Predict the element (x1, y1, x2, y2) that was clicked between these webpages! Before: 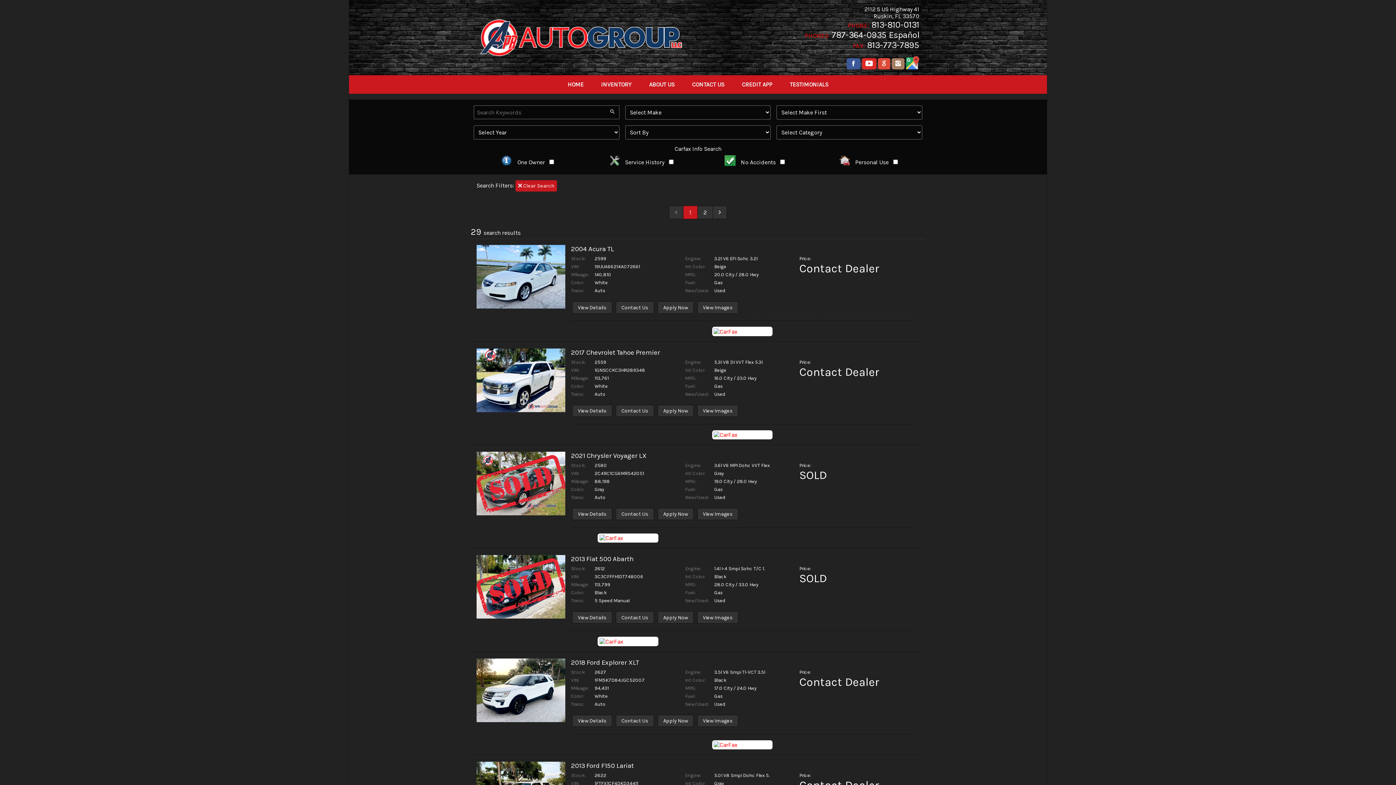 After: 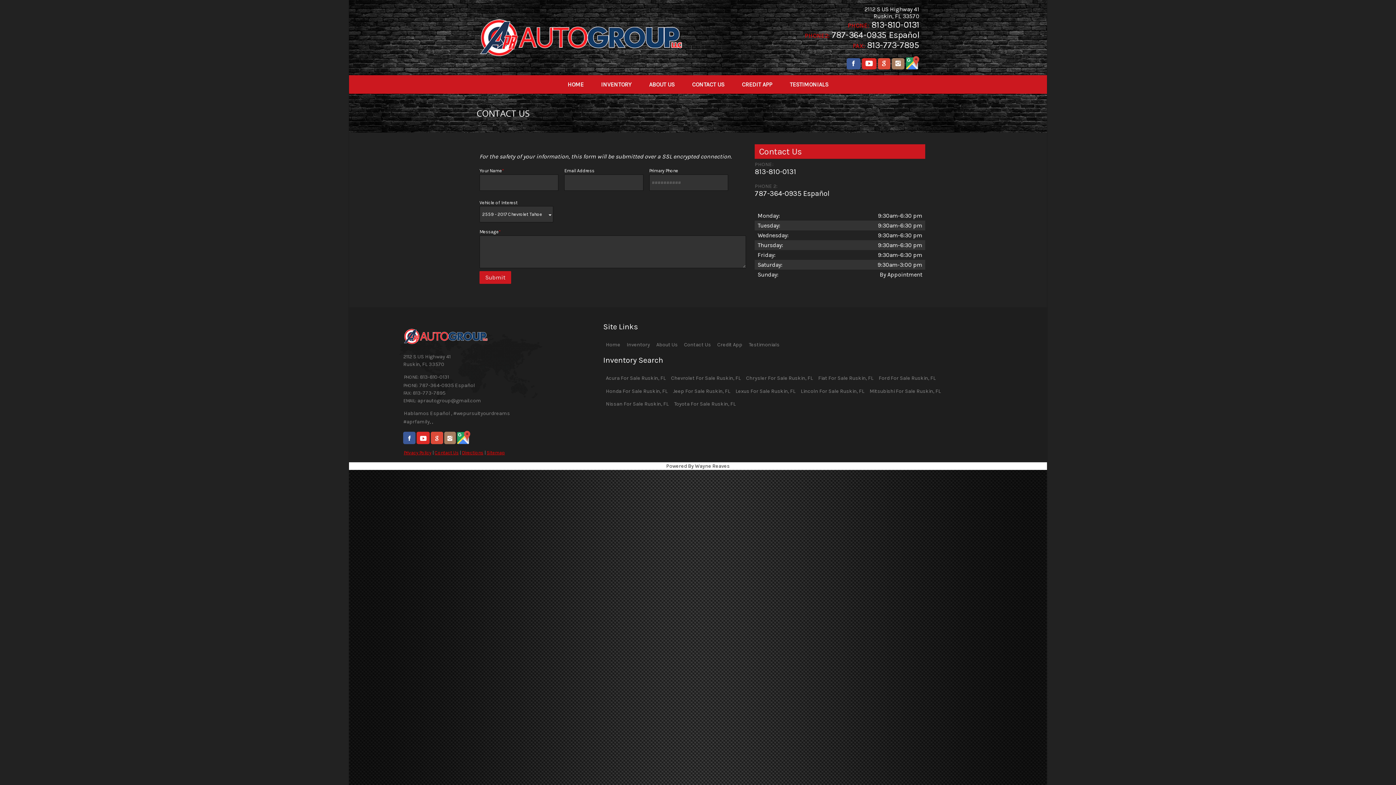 Action: bbox: (614, 407, 655, 413) label: Contact Us